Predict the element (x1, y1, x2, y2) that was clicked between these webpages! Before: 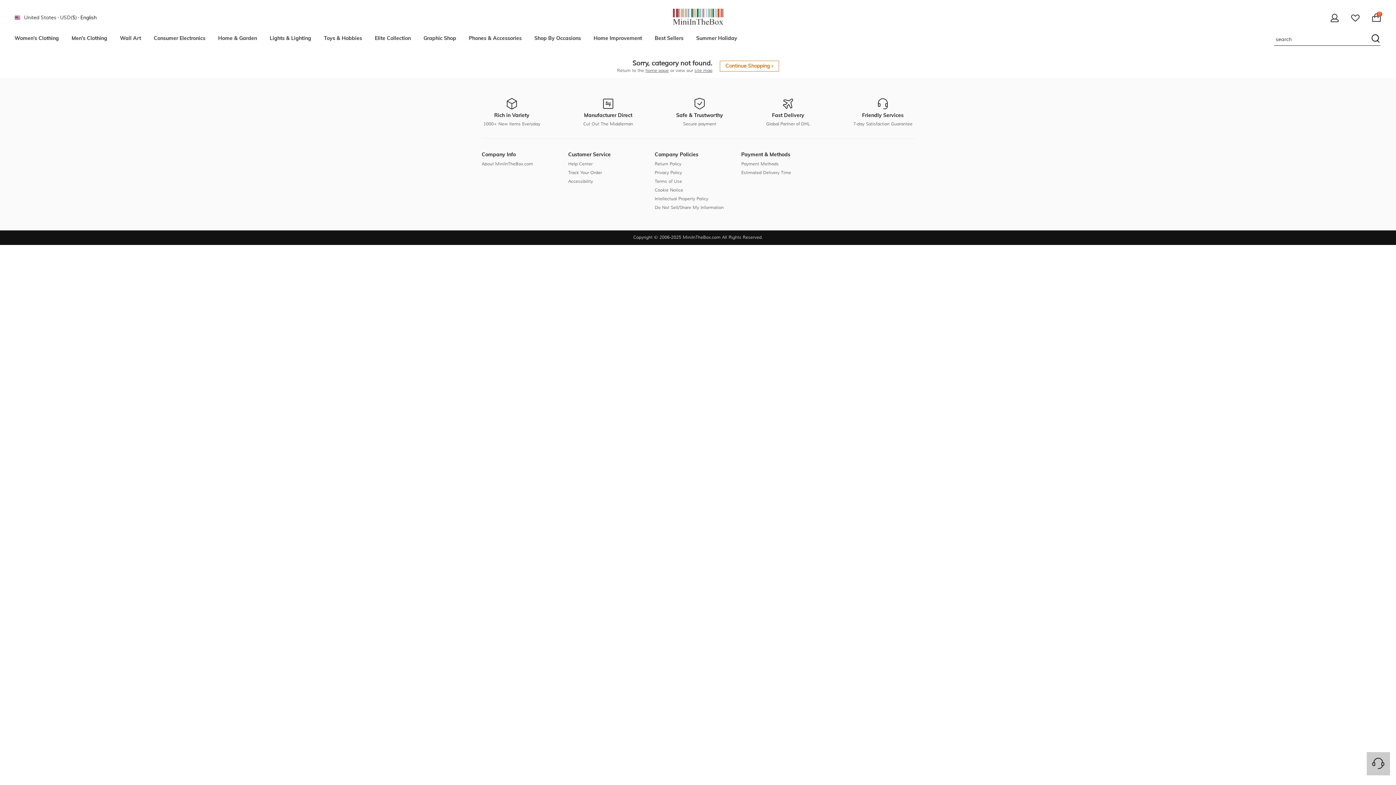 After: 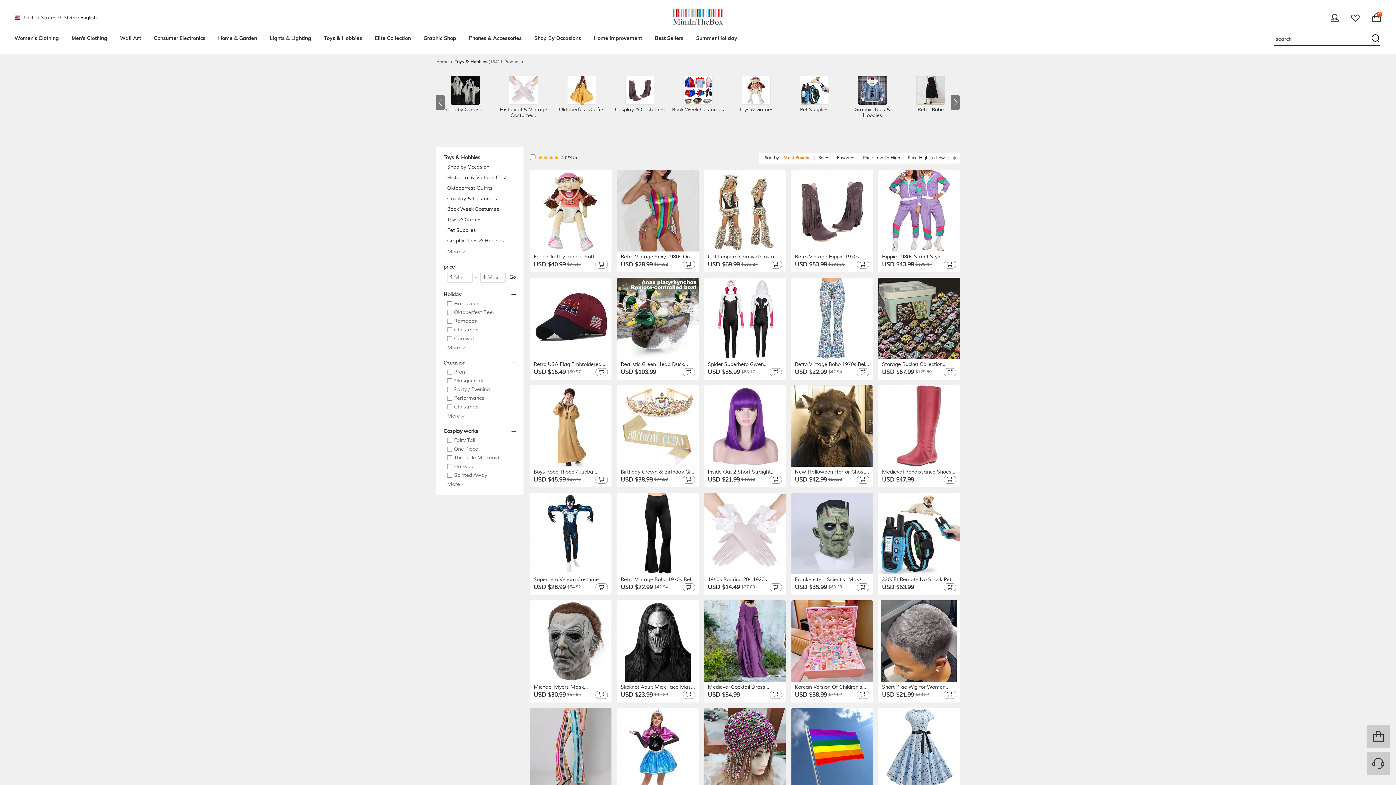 Action: bbox: (324, 34, 362, 42) label: Toys & Hobbies